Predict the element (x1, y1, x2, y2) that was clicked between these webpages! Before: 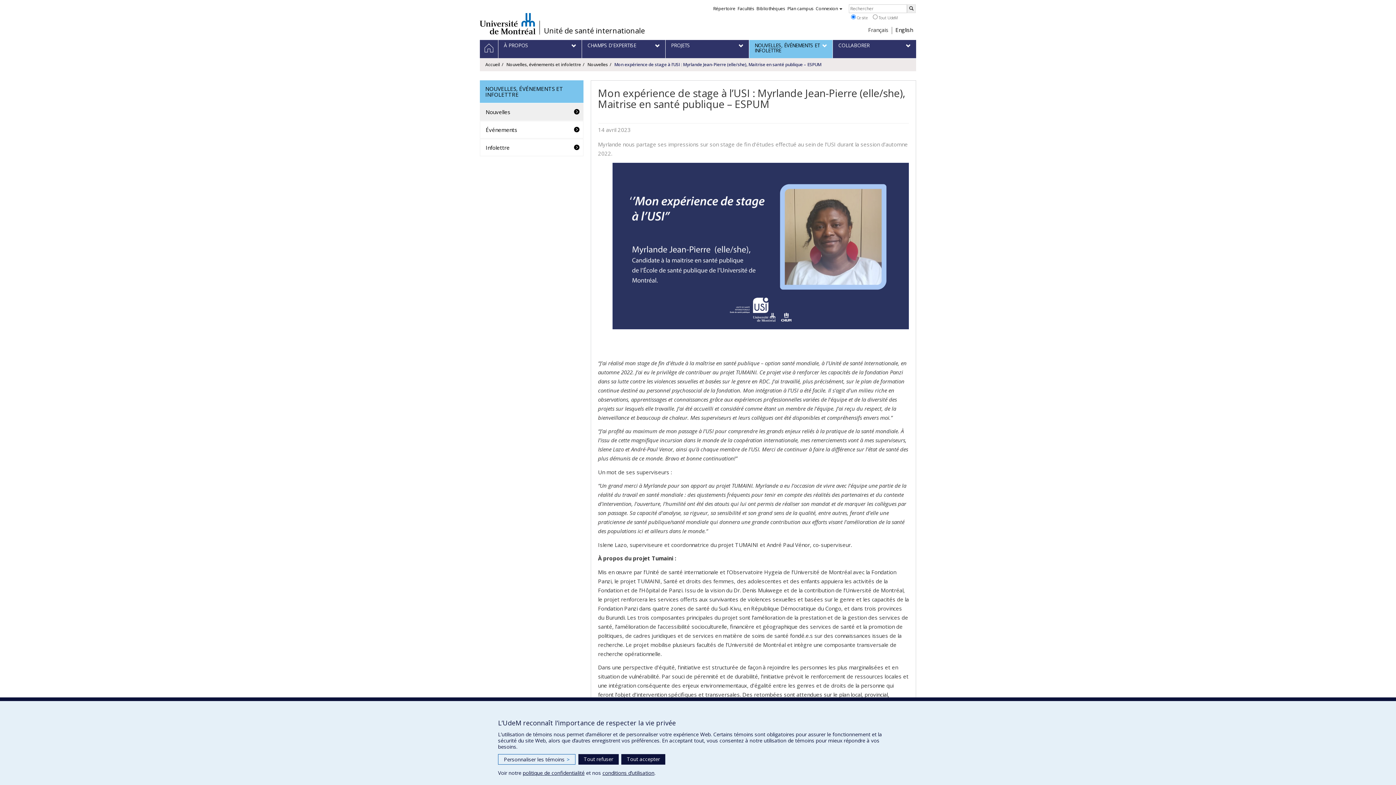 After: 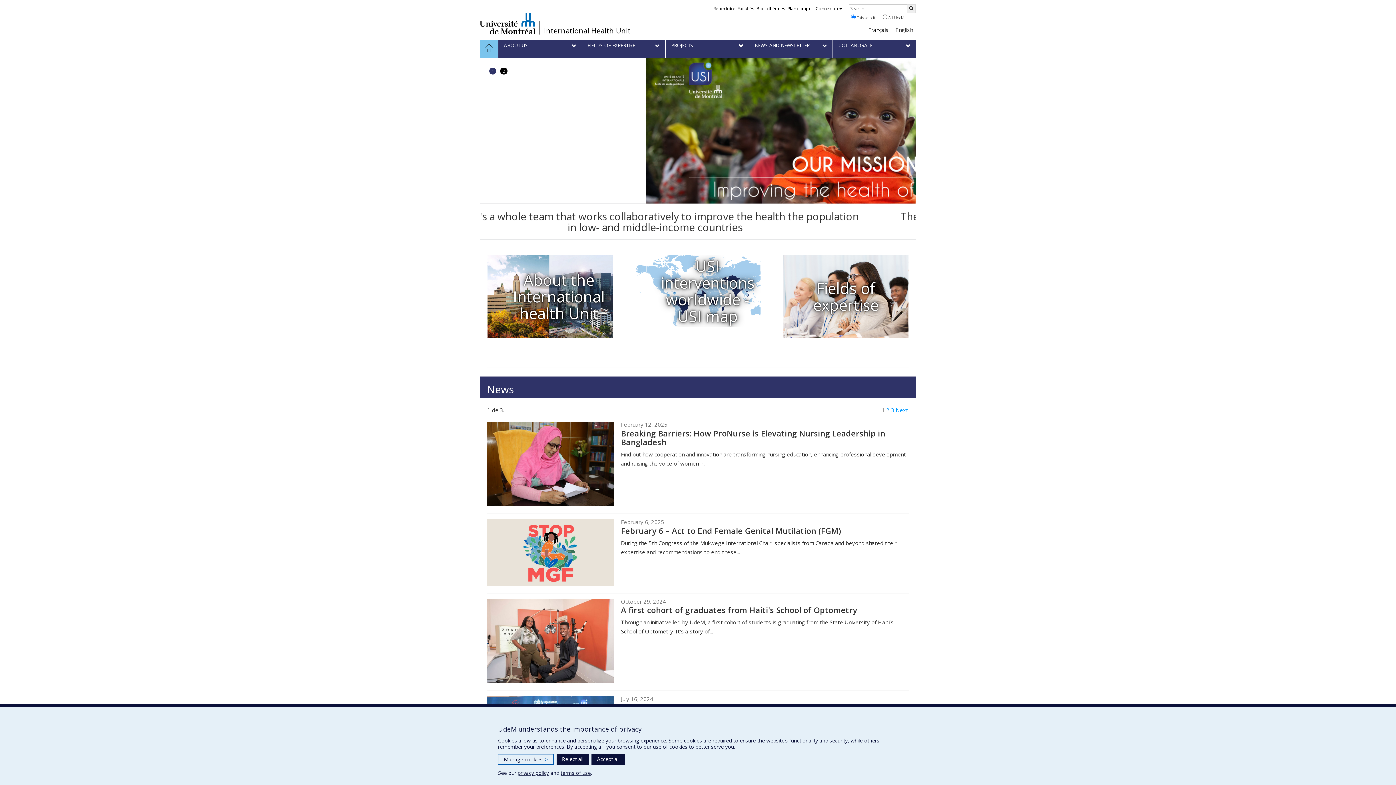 Action: label: English bbox: (895, 26, 913, 33)